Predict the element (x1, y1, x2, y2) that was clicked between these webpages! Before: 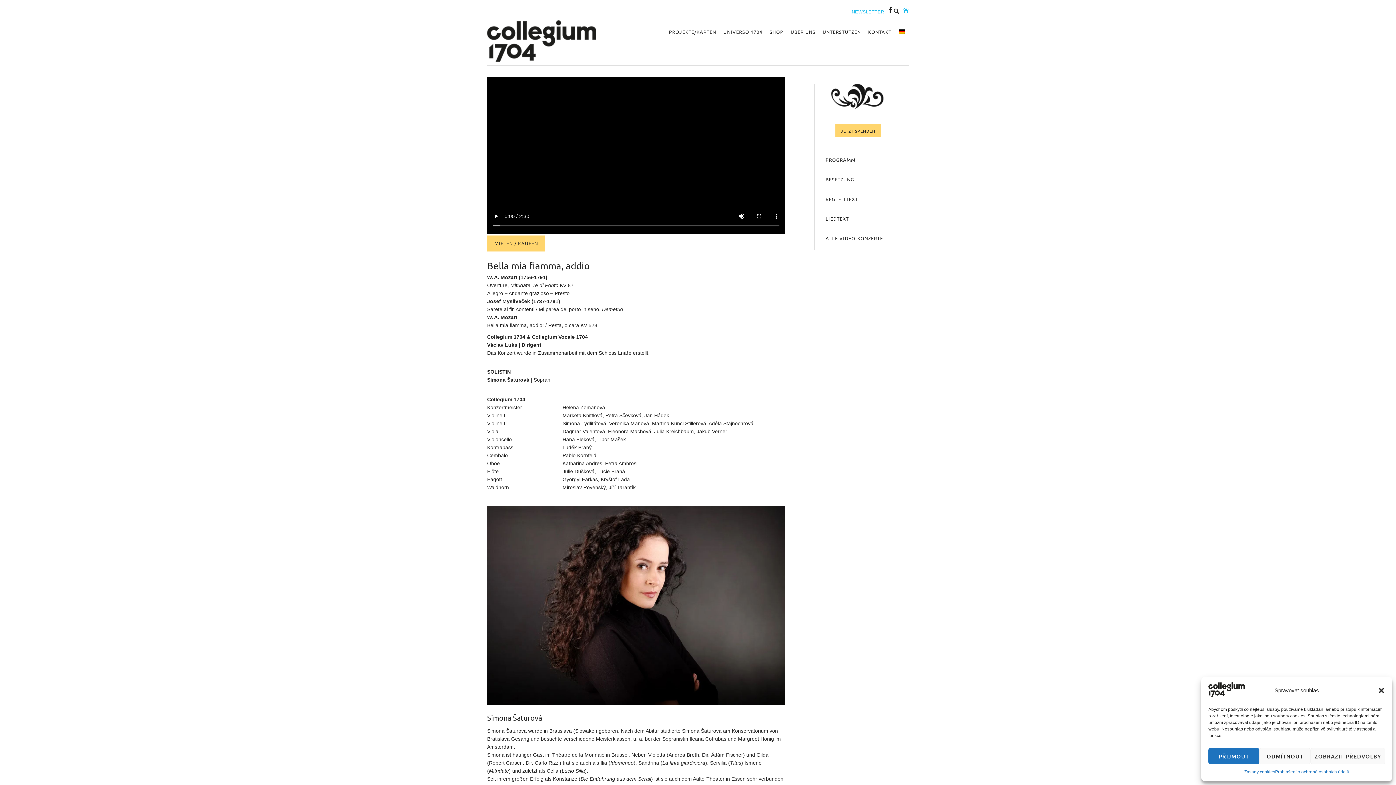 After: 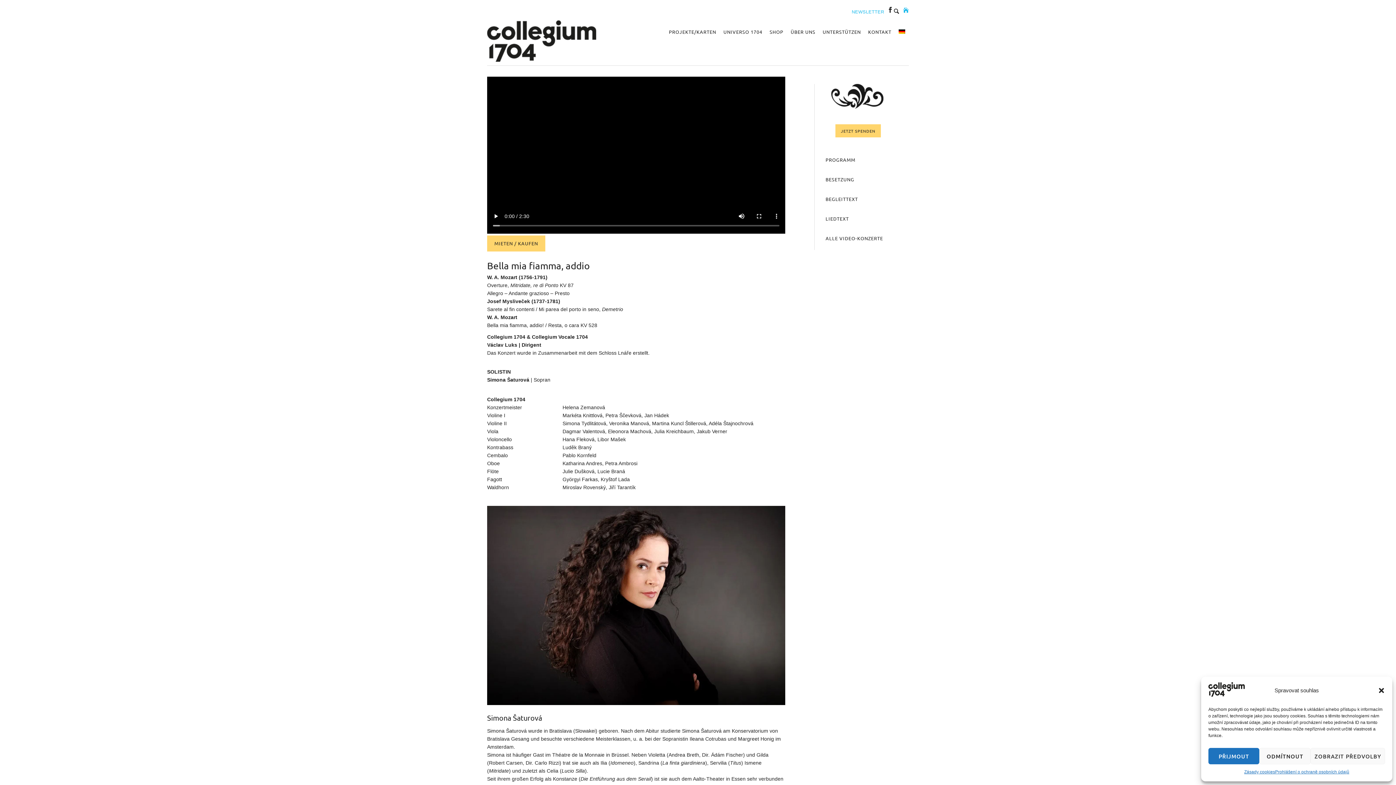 Action: bbox: (895, 28, 909, 34)